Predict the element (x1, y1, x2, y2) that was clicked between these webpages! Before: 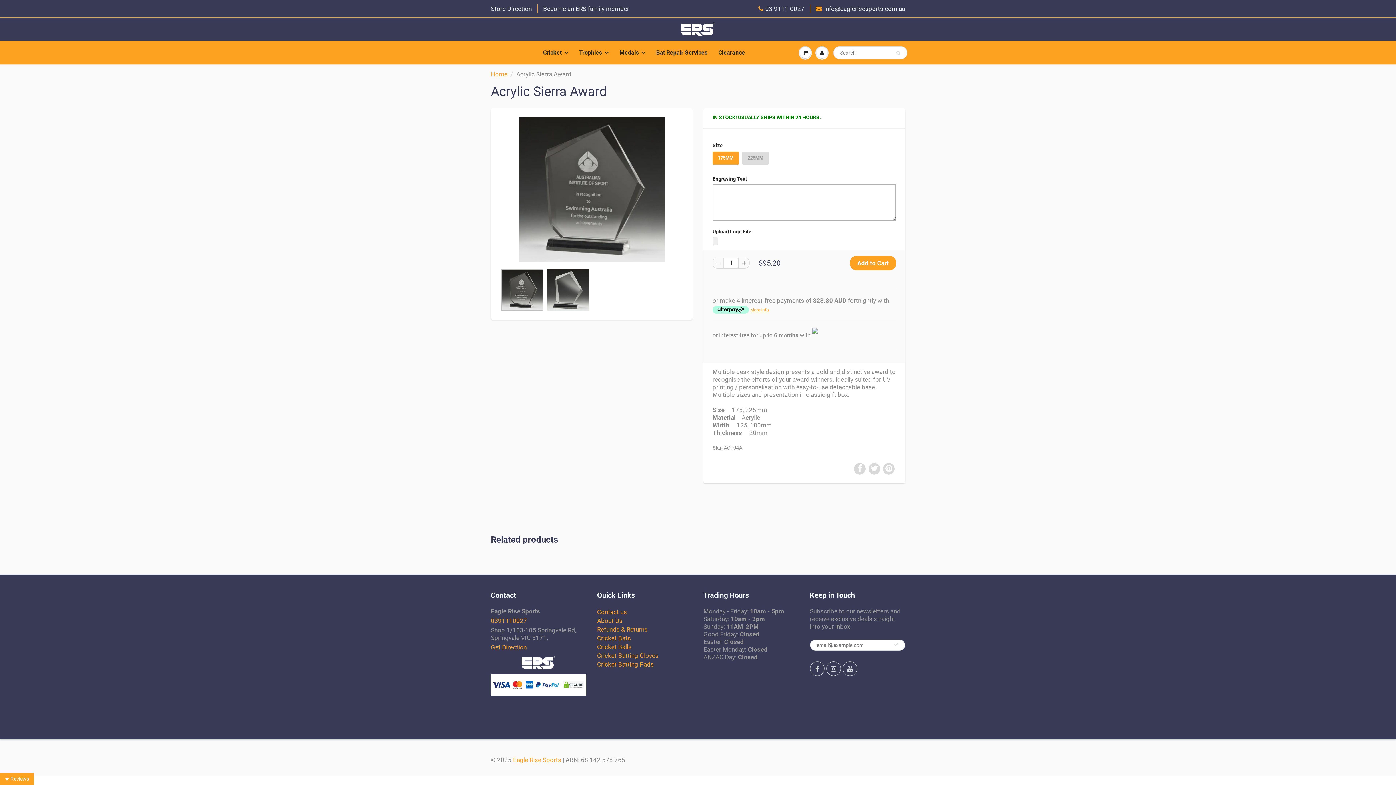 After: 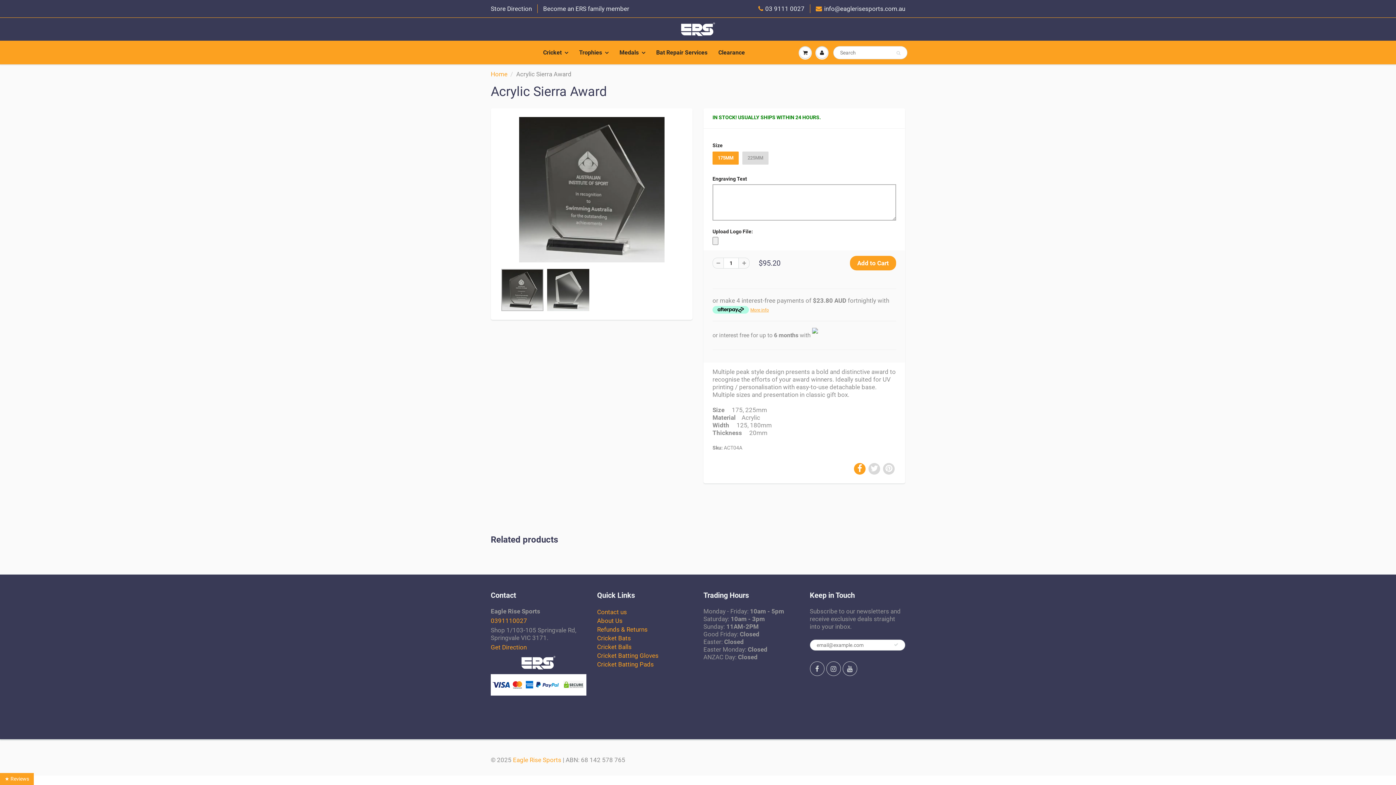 Action: bbox: (854, 463, 865, 474)